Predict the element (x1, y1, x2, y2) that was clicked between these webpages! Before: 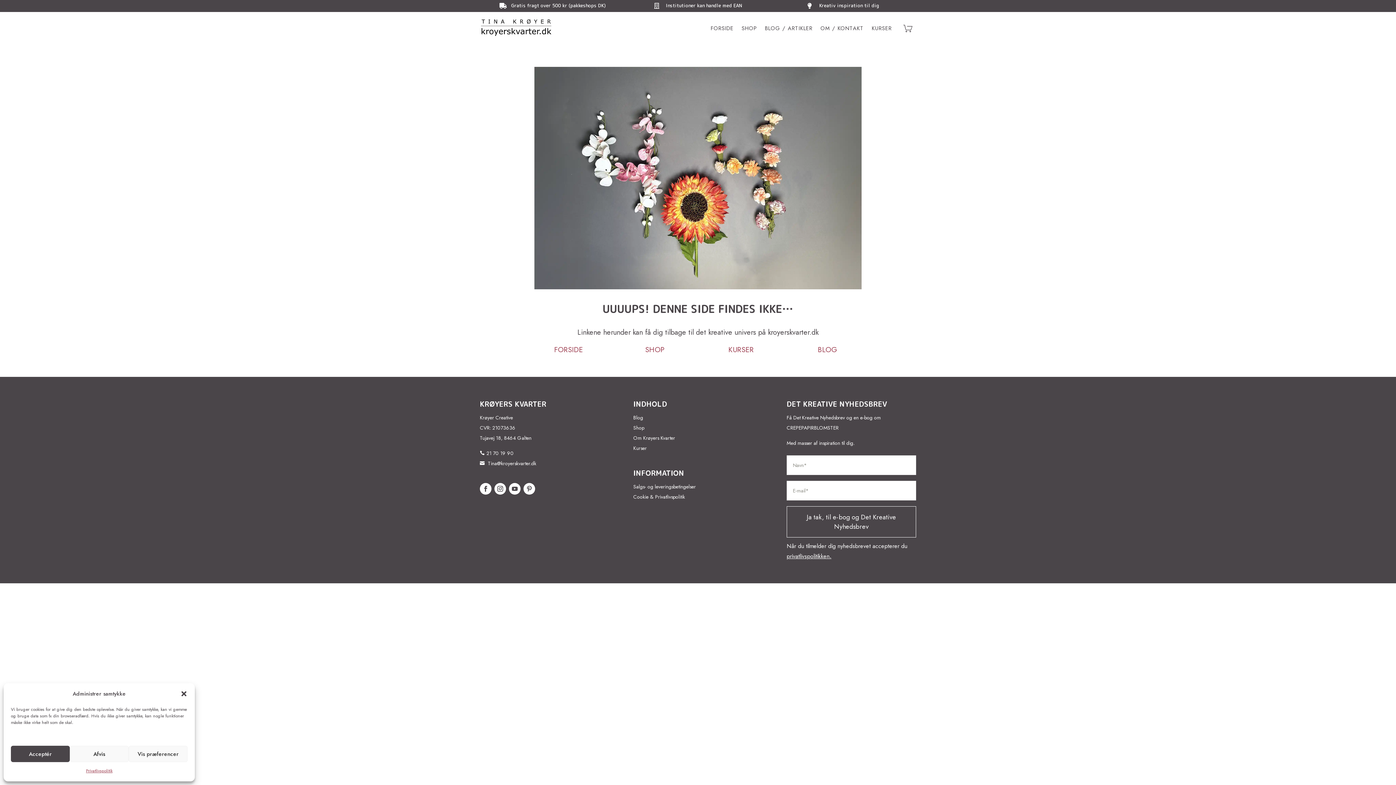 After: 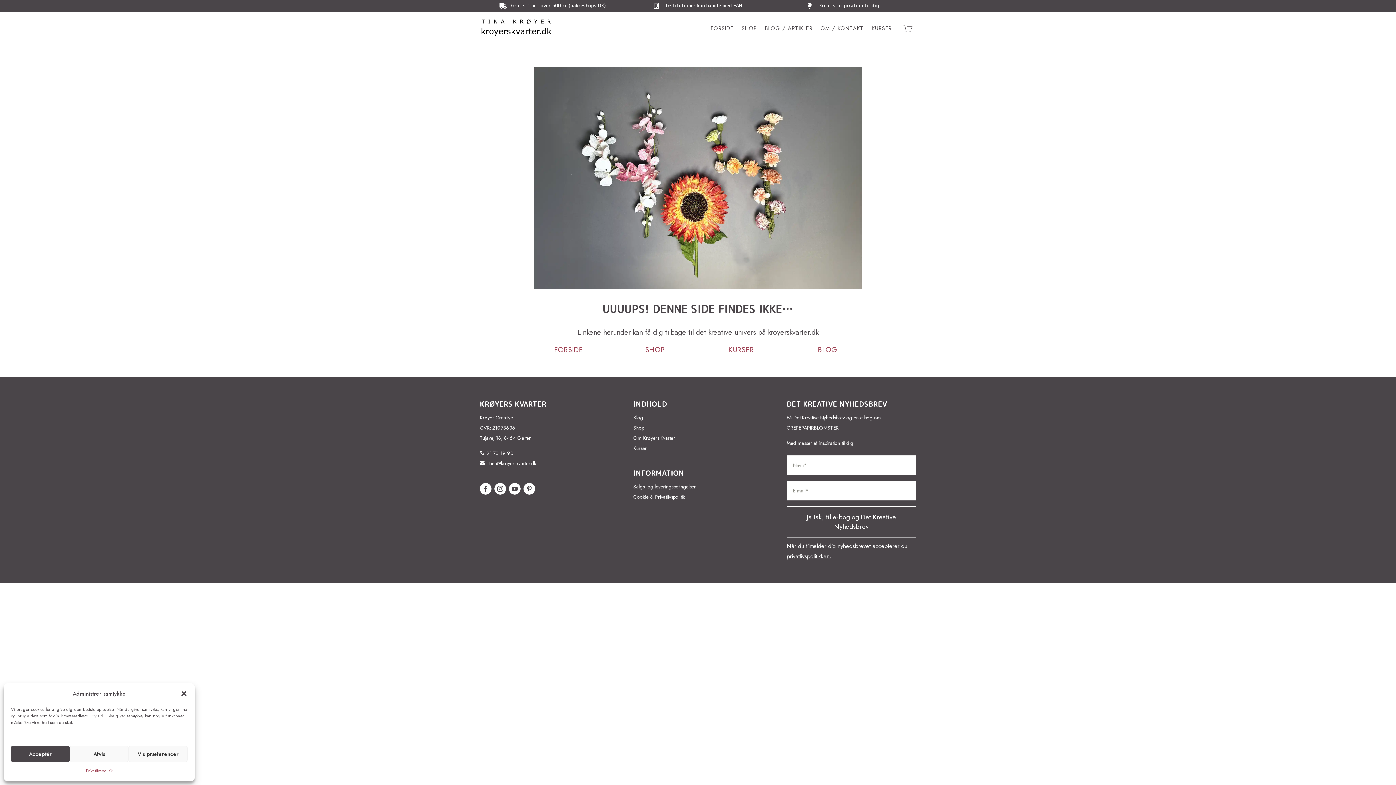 Action: bbox: (486, 449, 513, 456) label: 21 70 19 90